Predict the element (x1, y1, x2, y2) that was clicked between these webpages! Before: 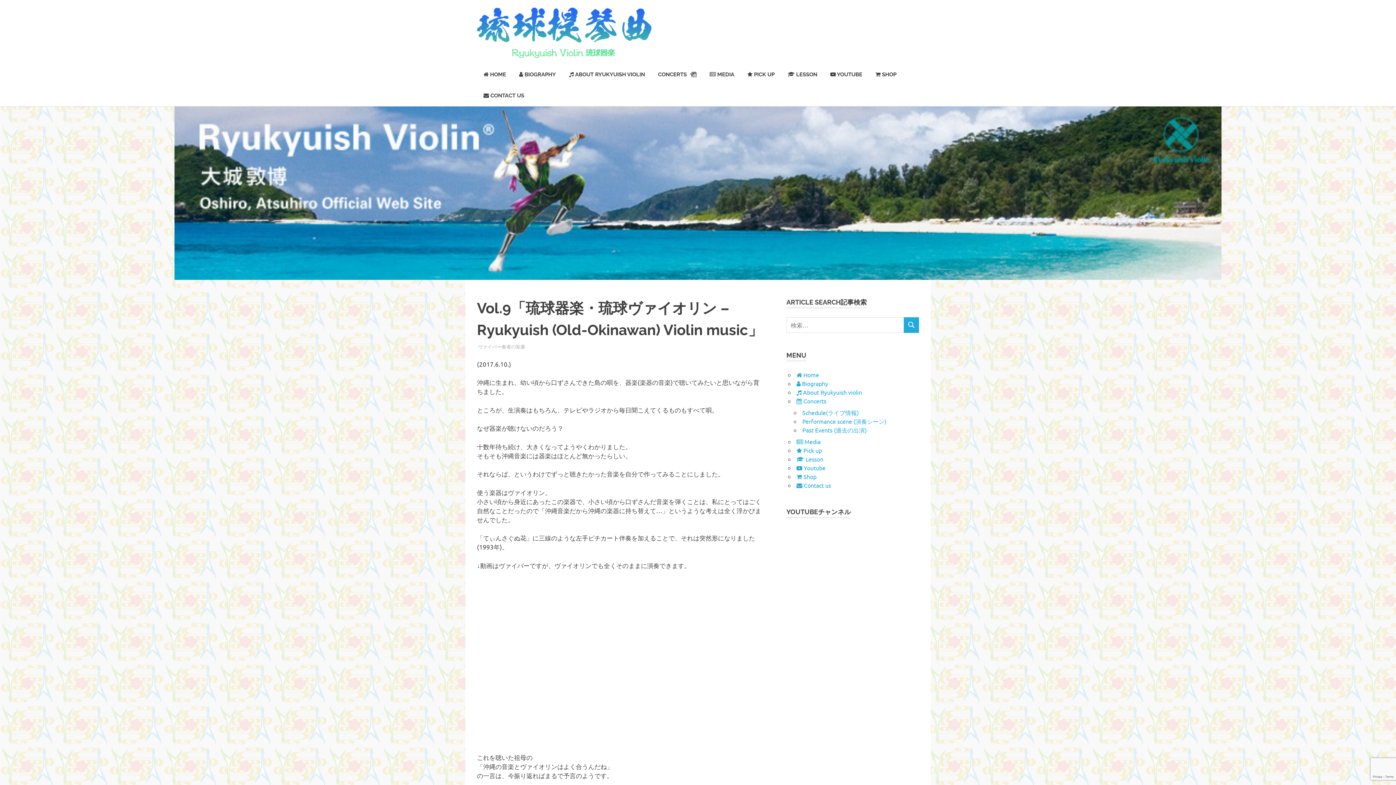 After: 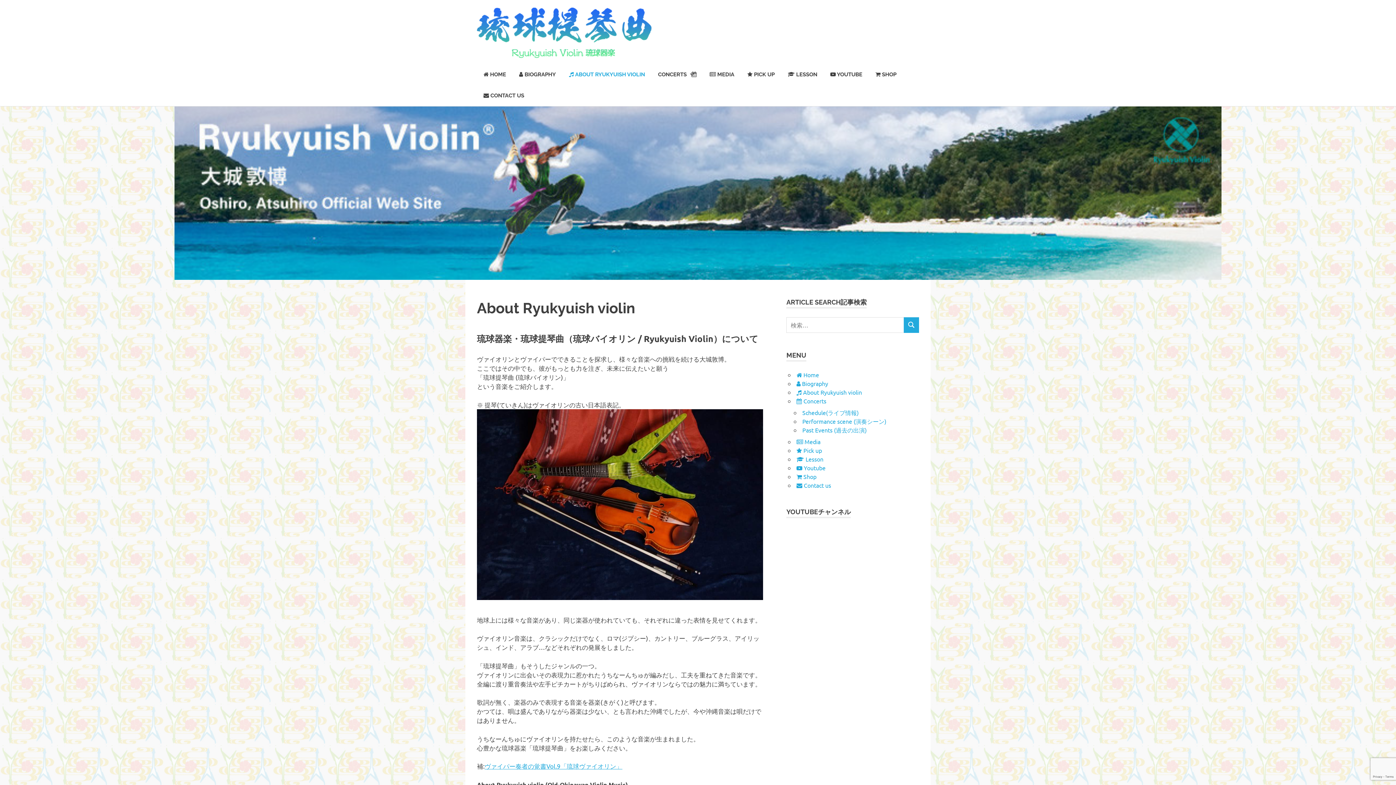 Action: label:  ABOUT RYUKYUISH VIOLIN bbox: (562, 63, 651, 85)